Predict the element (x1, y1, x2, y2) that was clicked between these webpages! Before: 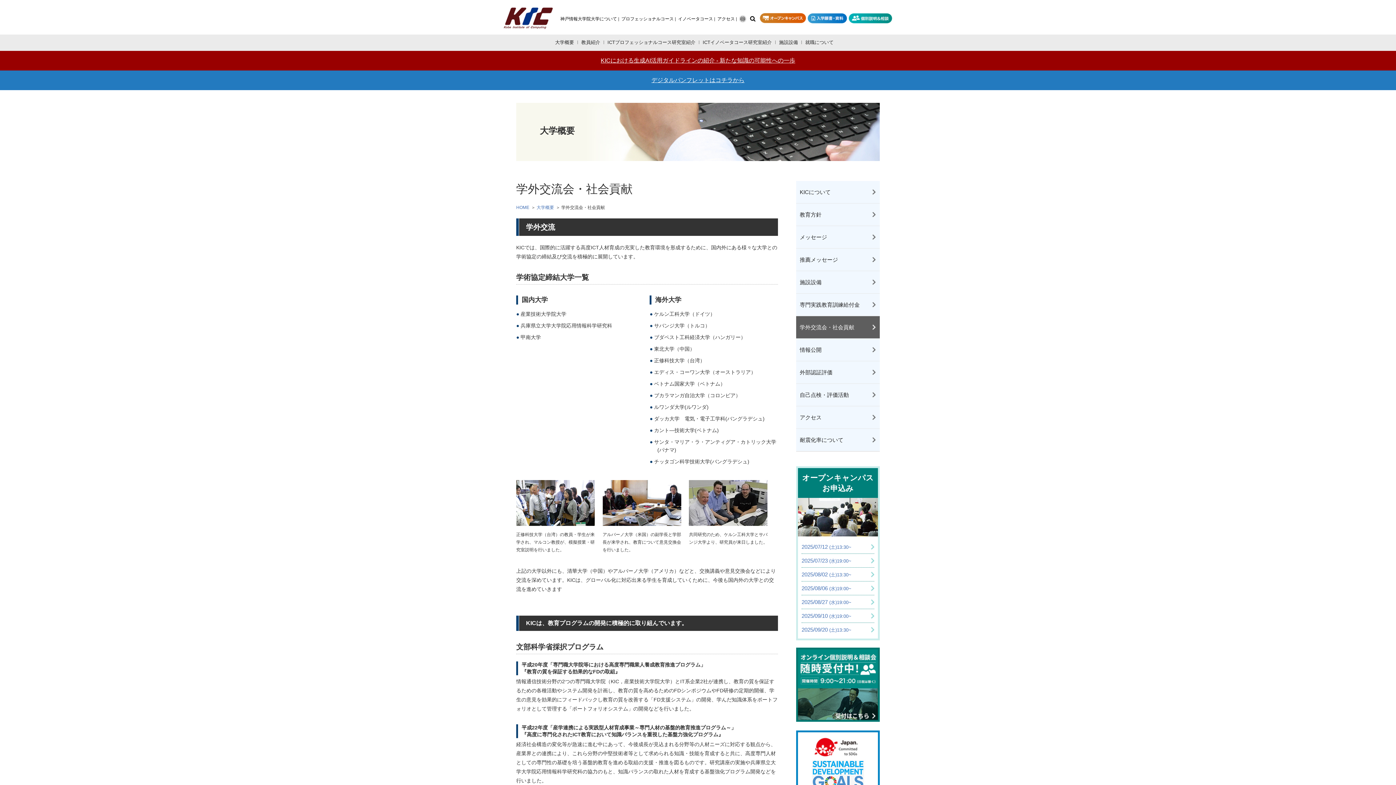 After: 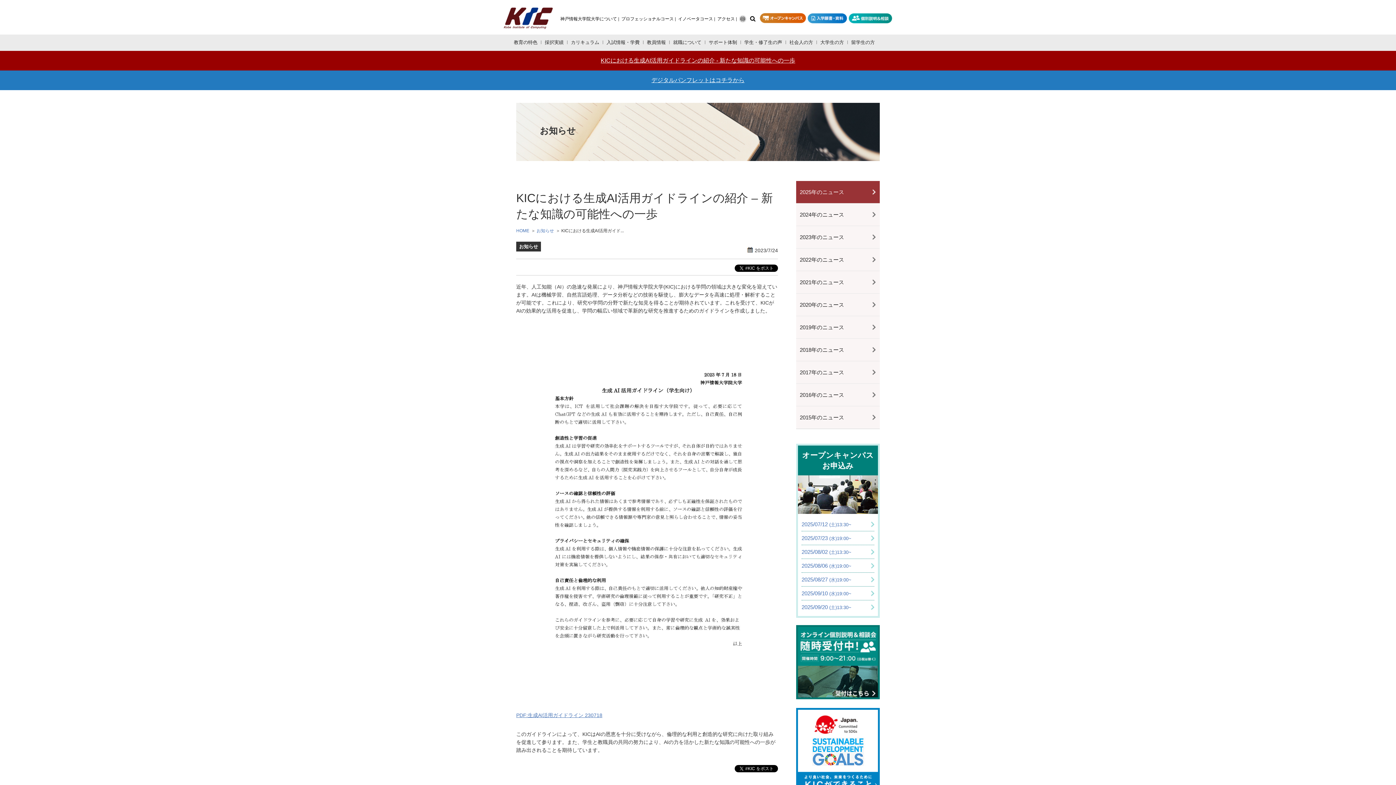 Action: label: KICにおける生成AI活用ガイドラインの紹介 - 新たな知識の可能性への一歩 bbox: (600, 57, 795, 63)